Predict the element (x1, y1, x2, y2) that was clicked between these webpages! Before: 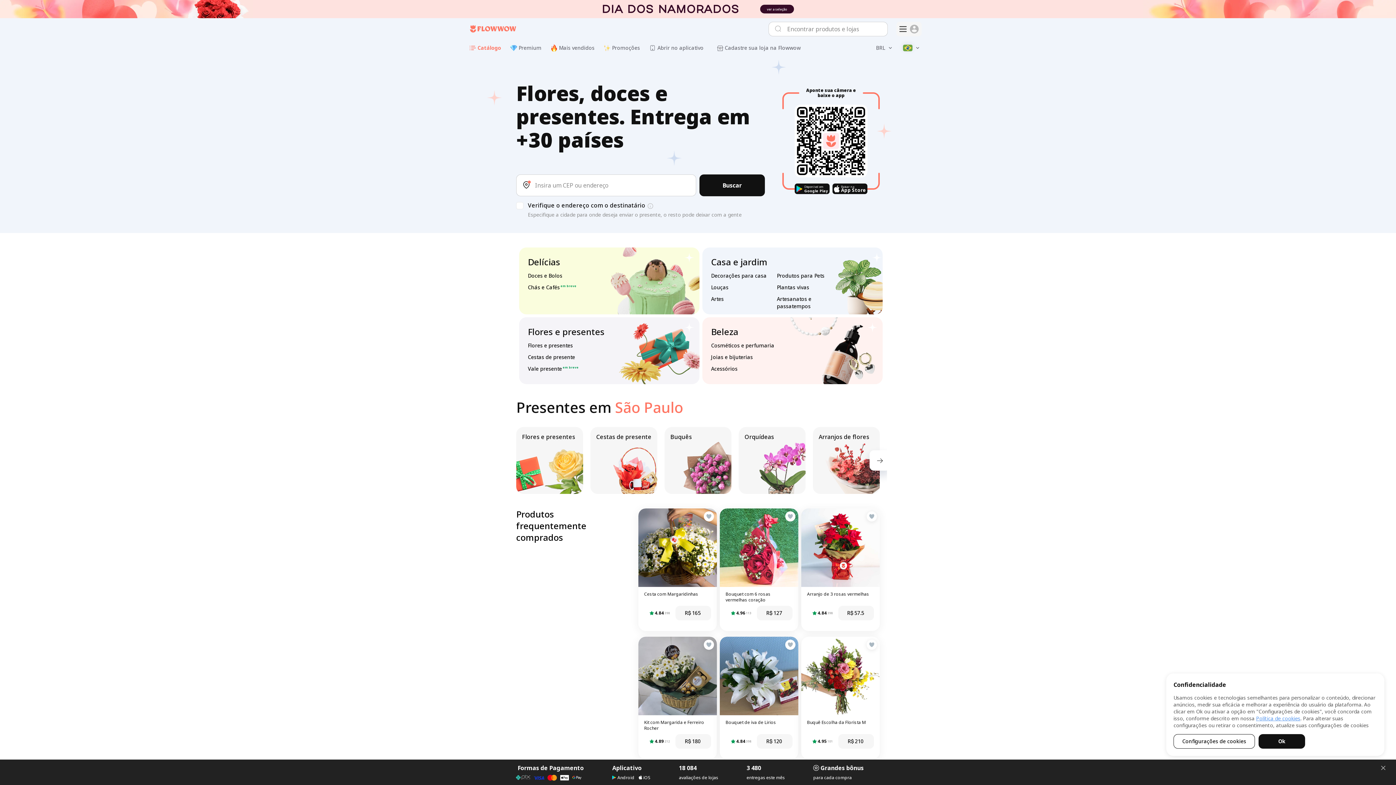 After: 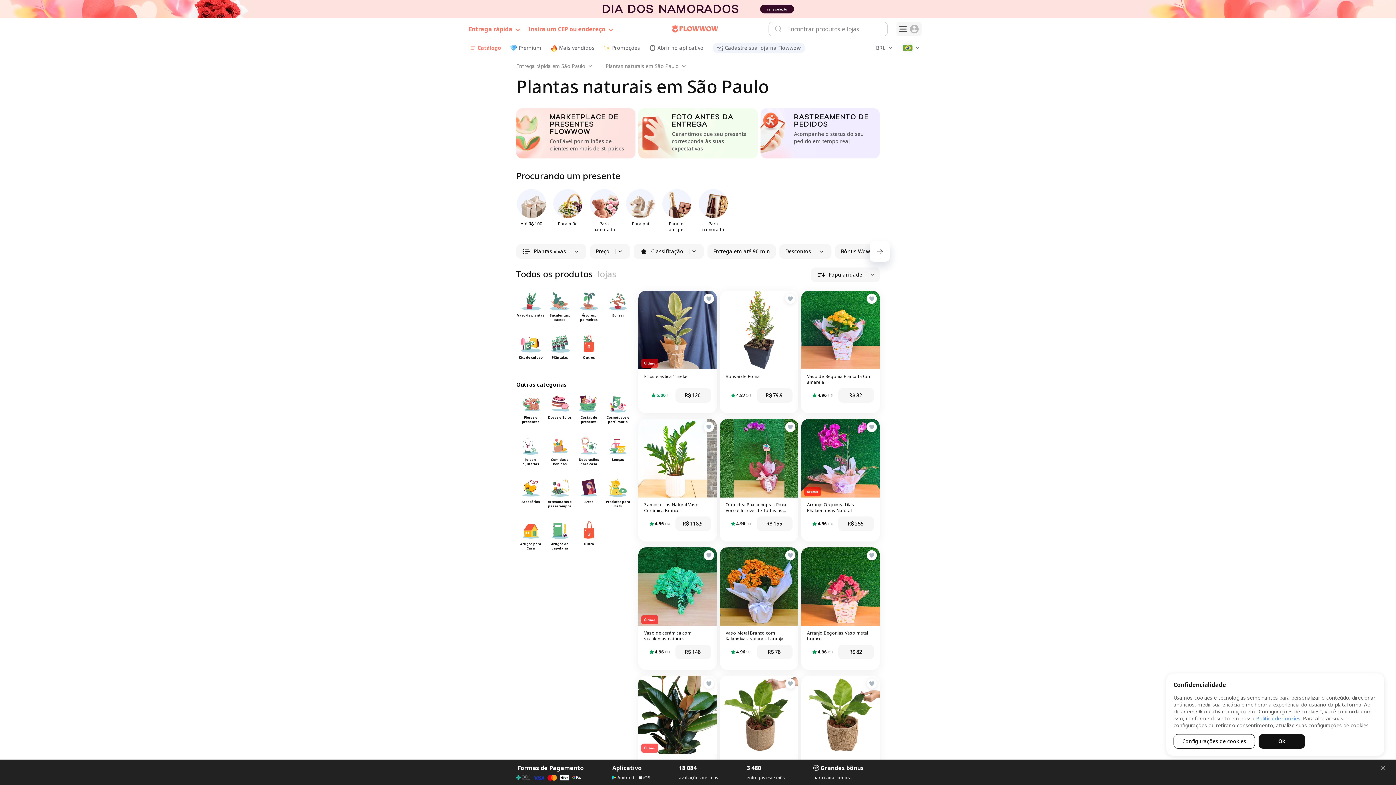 Action: label: Plantas vivas bbox: (777, 284, 830, 291)